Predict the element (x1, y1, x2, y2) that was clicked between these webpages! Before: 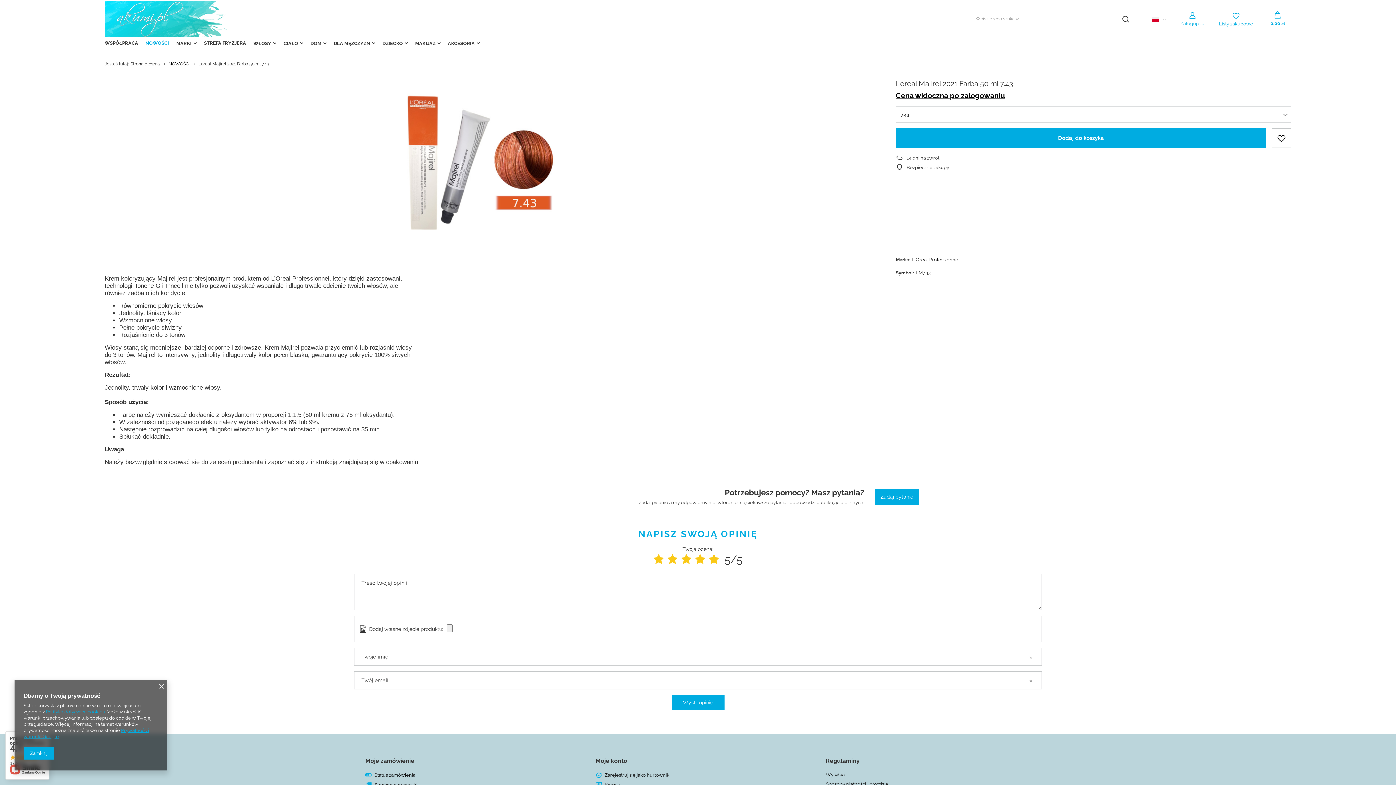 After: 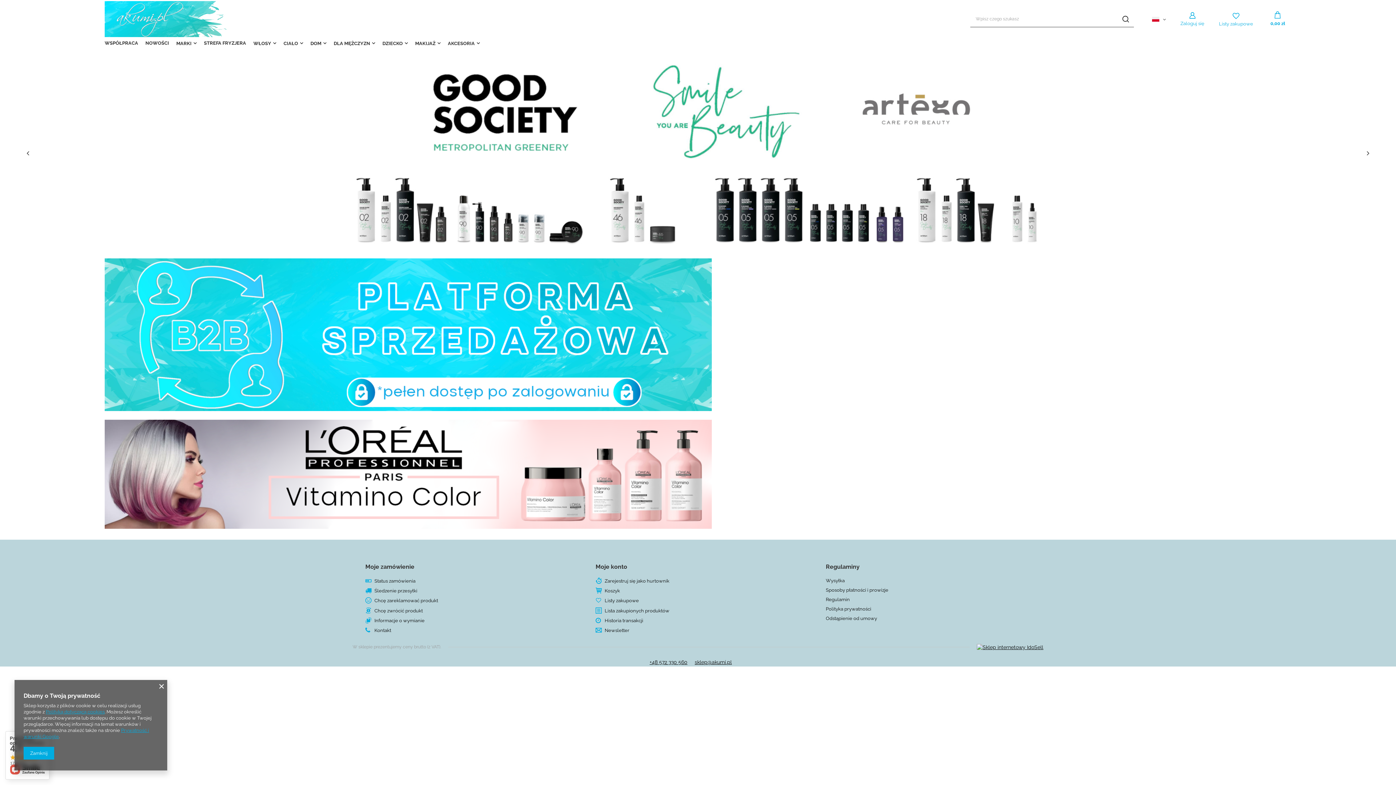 Action: label: Strona główna bbox: (130, 61, 160, 66)